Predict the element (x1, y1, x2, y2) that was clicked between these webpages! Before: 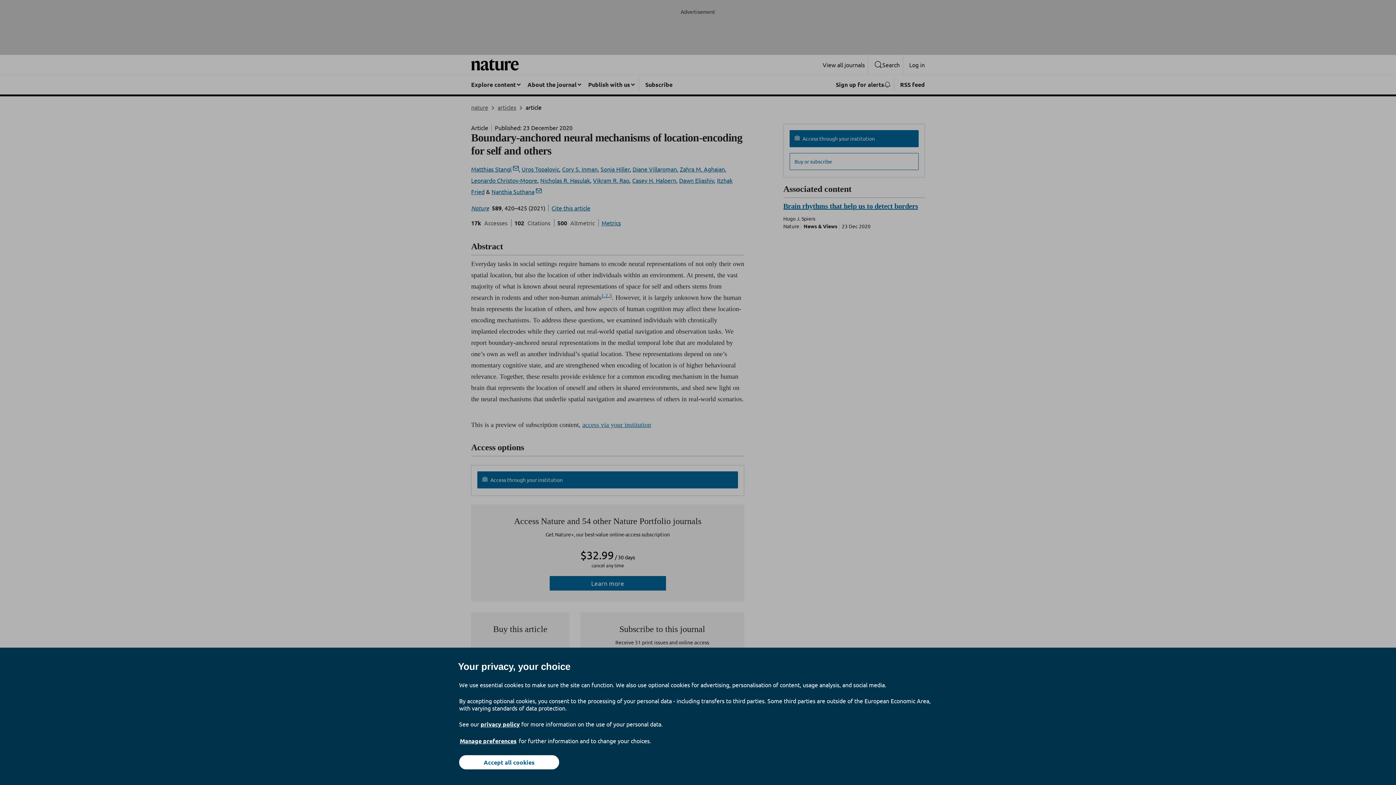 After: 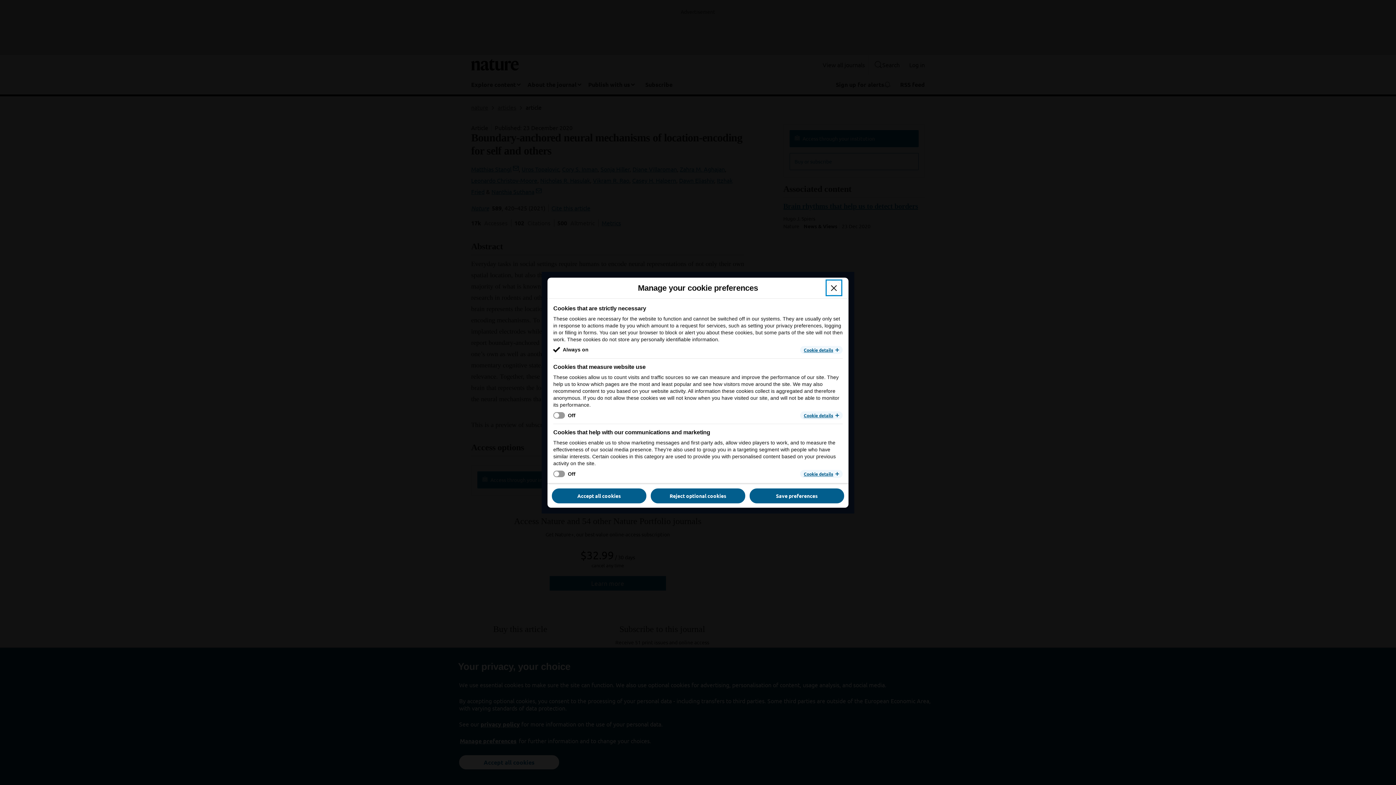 Action: bbox: (459, 737, 517, 745) label: Manage preferences